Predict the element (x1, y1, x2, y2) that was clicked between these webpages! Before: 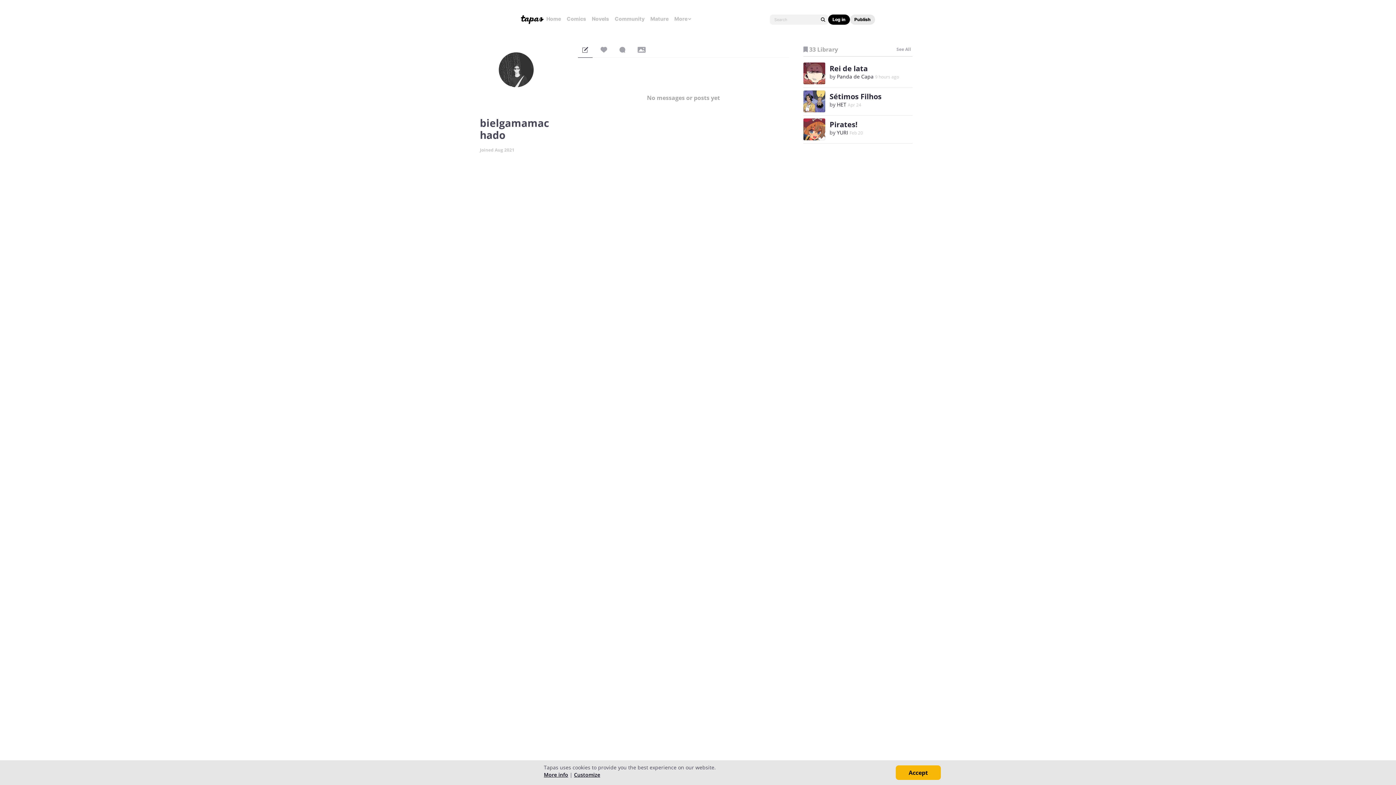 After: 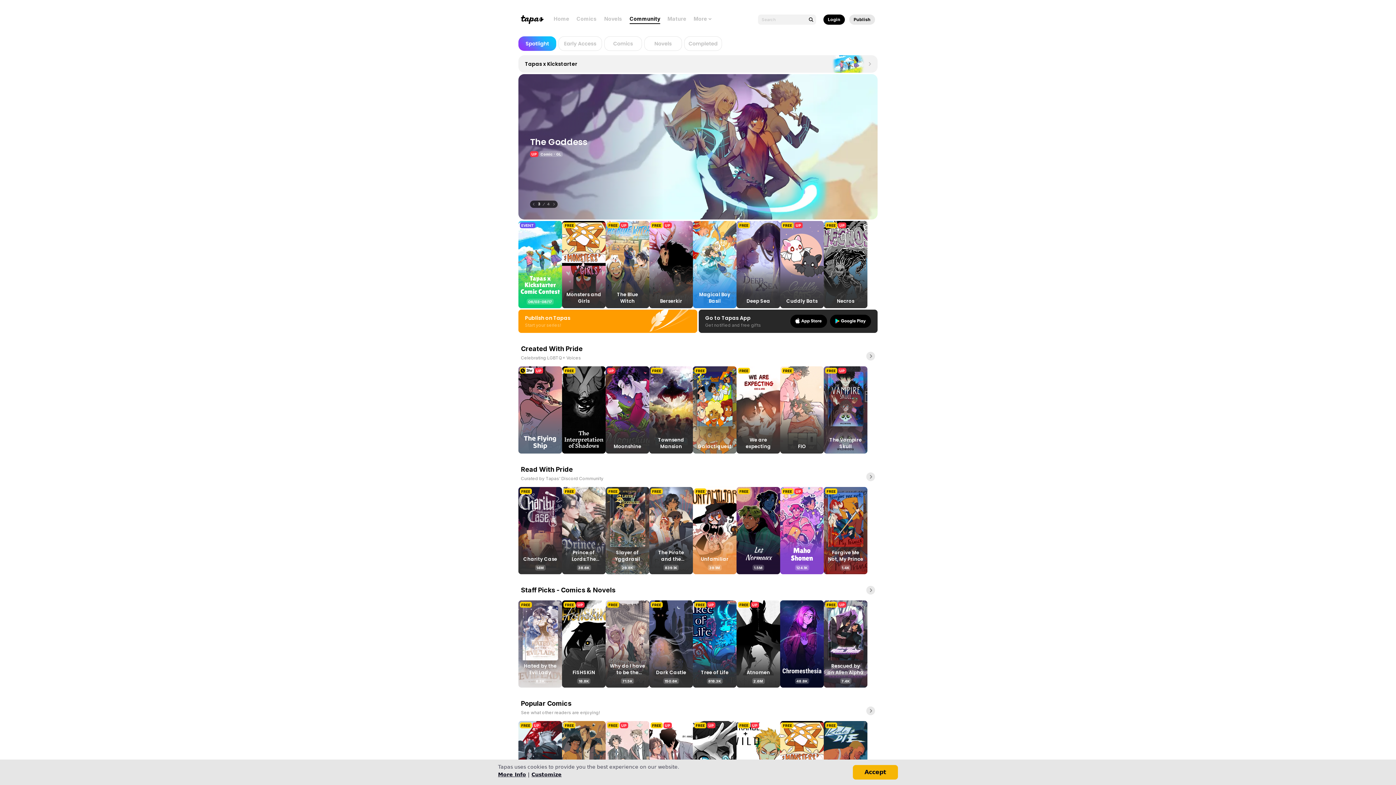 Action: label: Community bbox: (614, 15, 644, 22)